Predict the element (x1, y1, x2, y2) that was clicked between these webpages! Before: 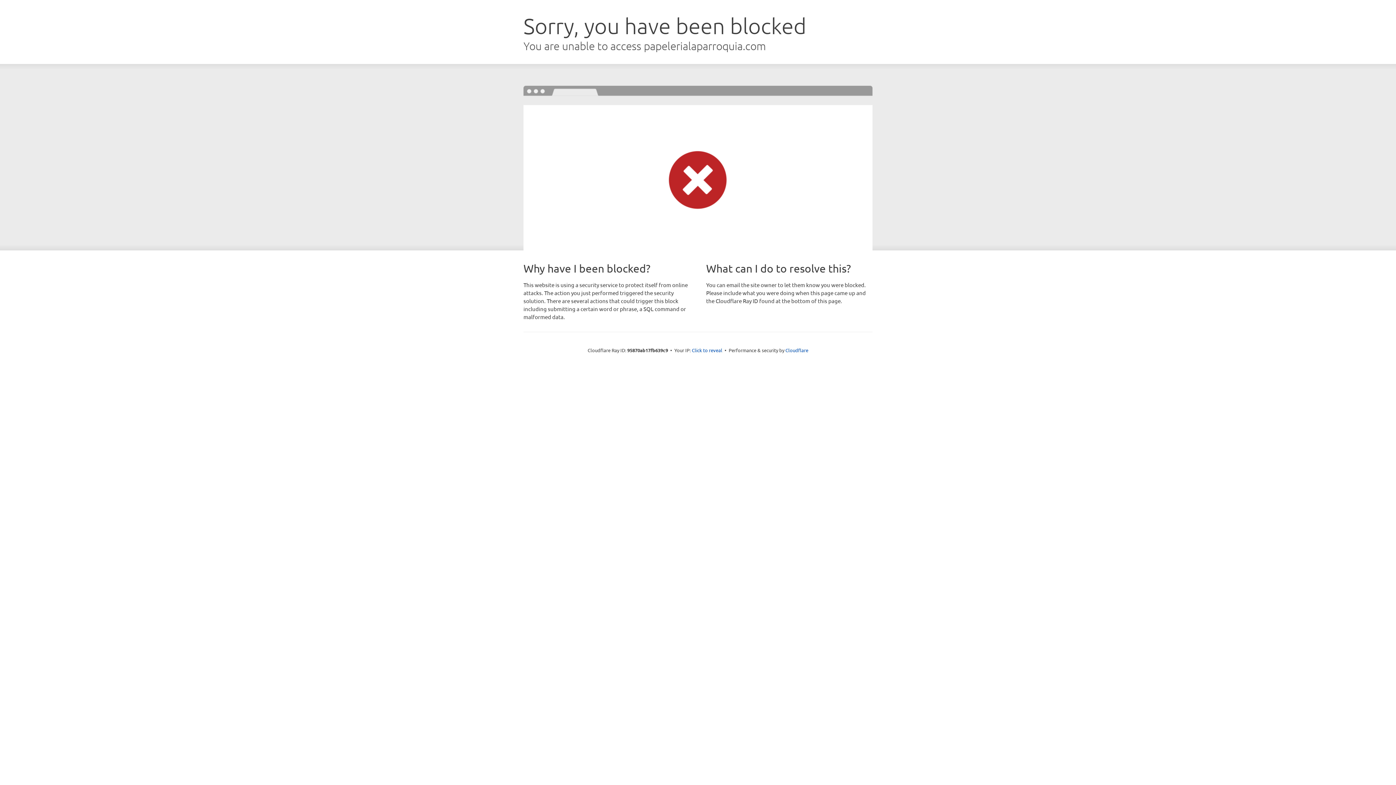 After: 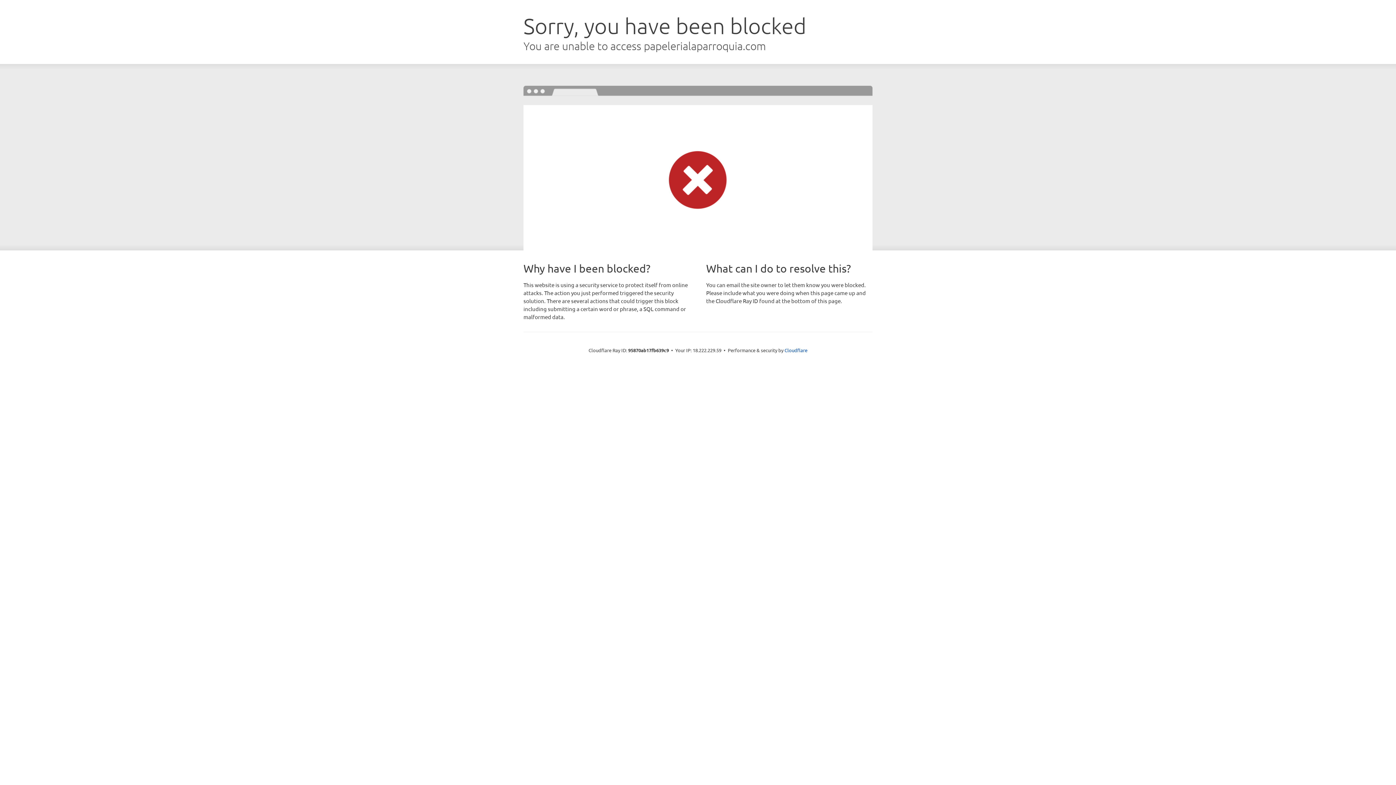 Action: bbox: (692, 346, 722, 353) label: Click to reveal